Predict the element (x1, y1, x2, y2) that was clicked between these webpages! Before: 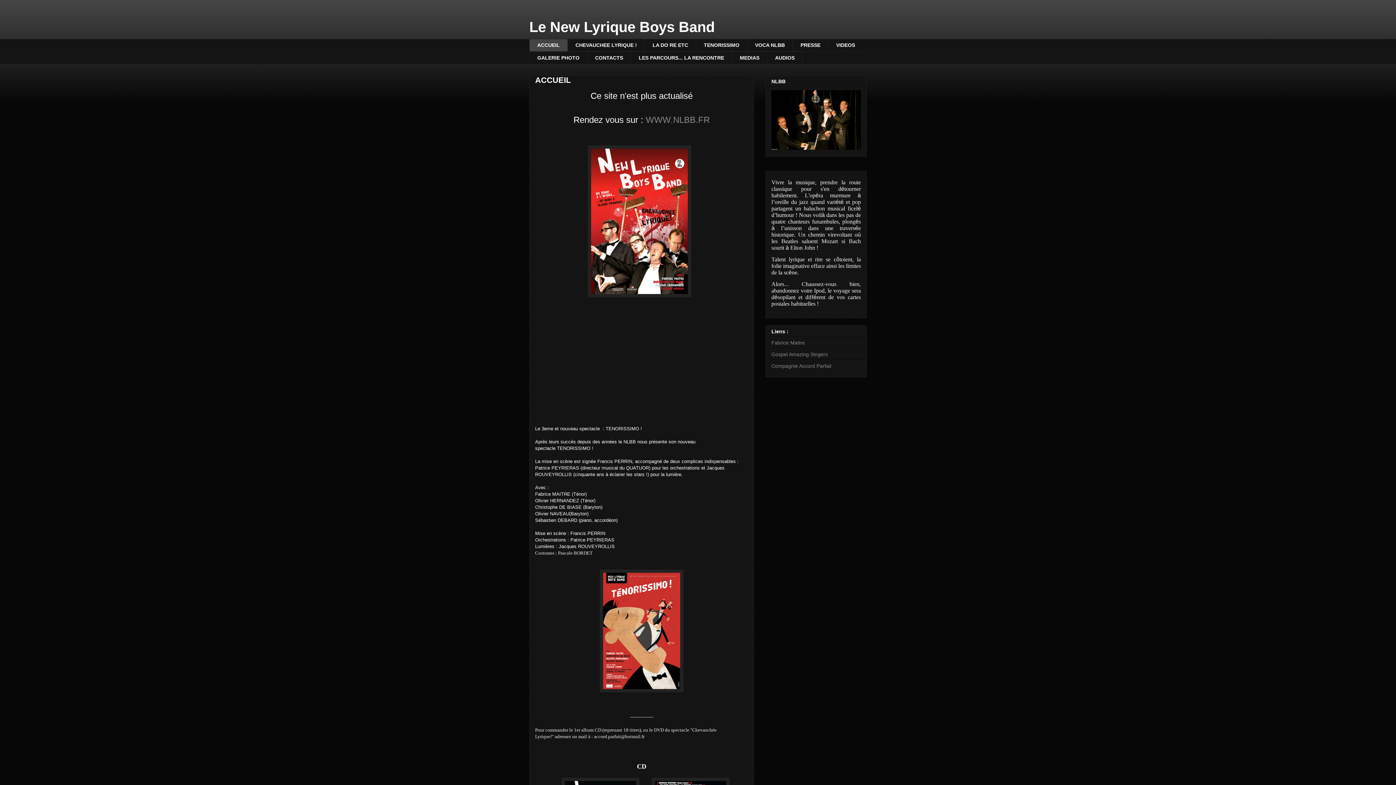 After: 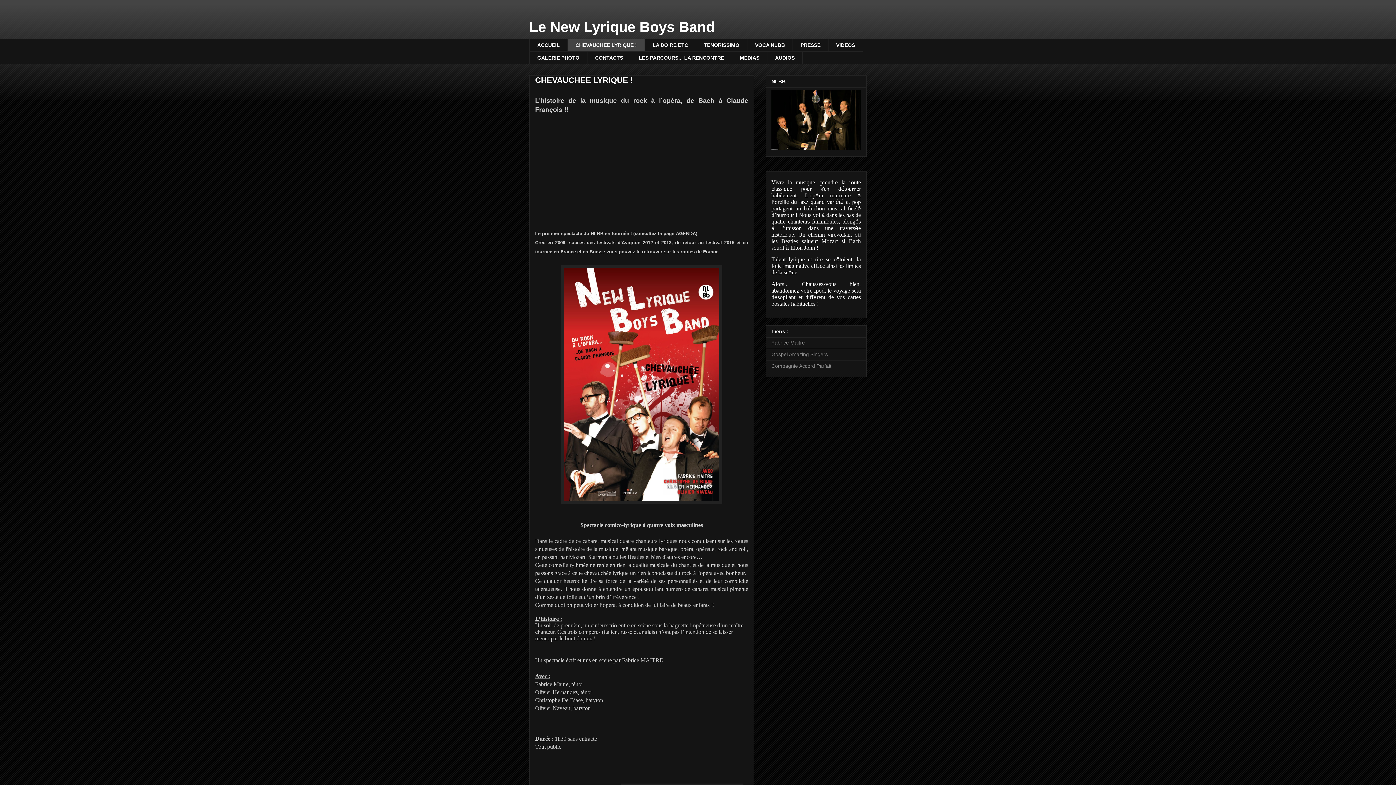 Action: bbox: (567, 38, 644, 51) label: CHEVAUCHEE LYRIQUE !